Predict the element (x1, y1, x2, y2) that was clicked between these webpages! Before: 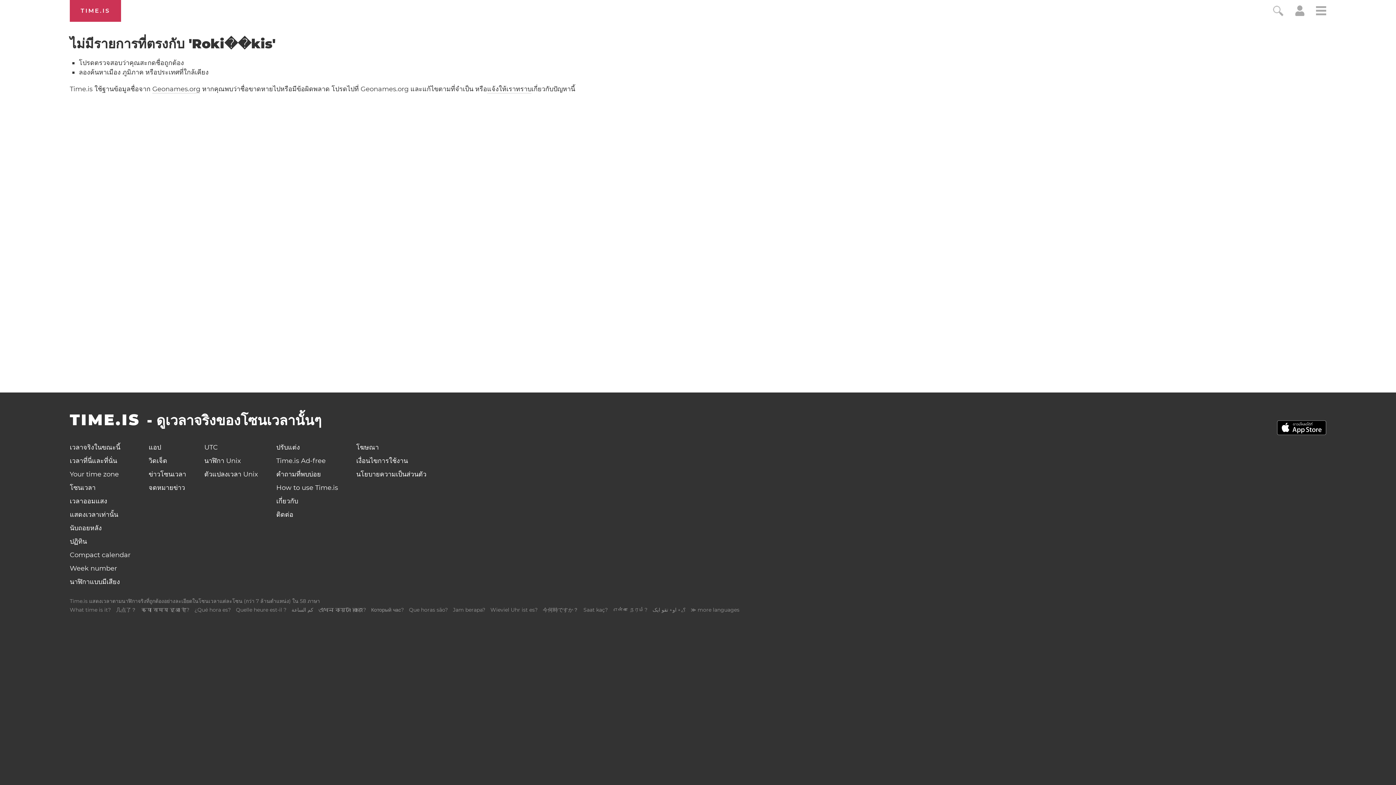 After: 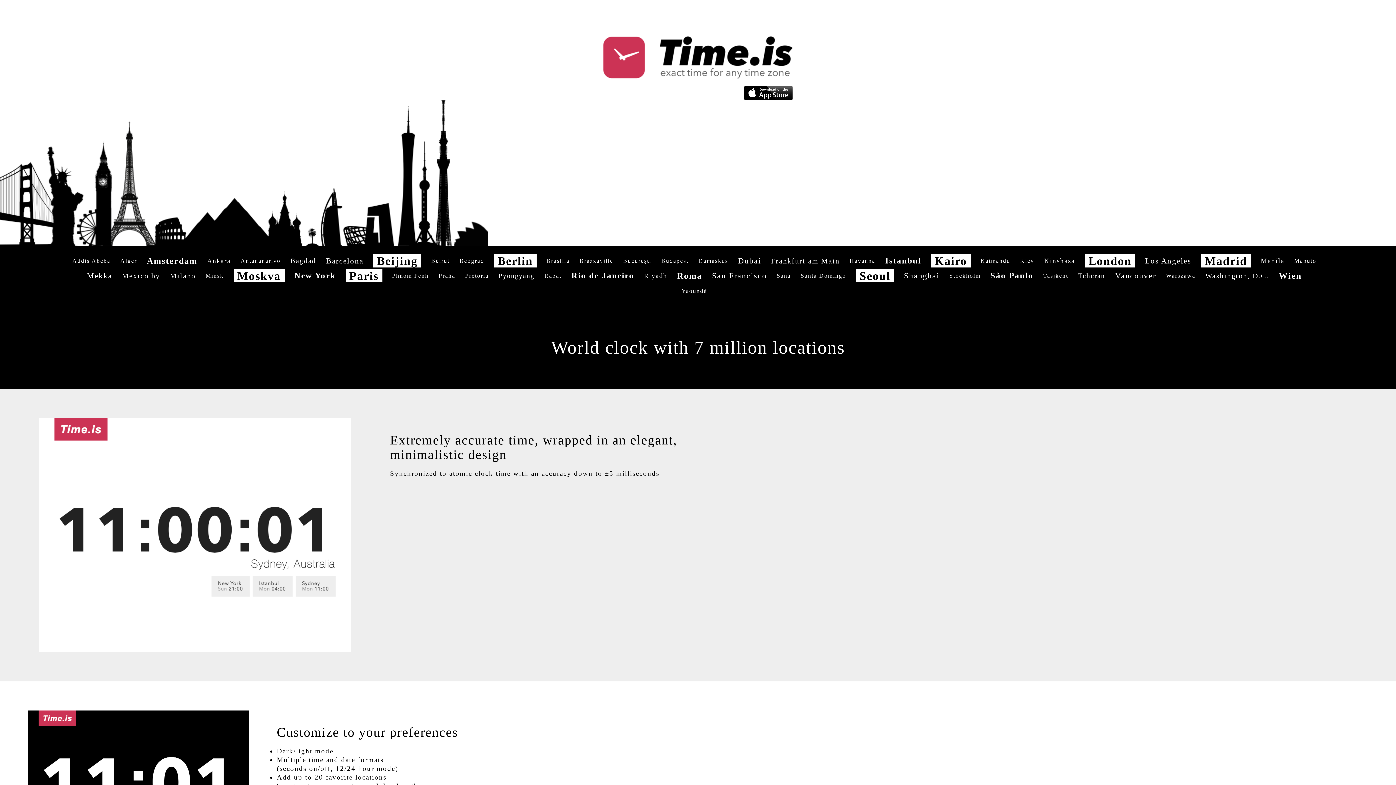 Action: bbox: (145, 441, 164, 453) label: แอป